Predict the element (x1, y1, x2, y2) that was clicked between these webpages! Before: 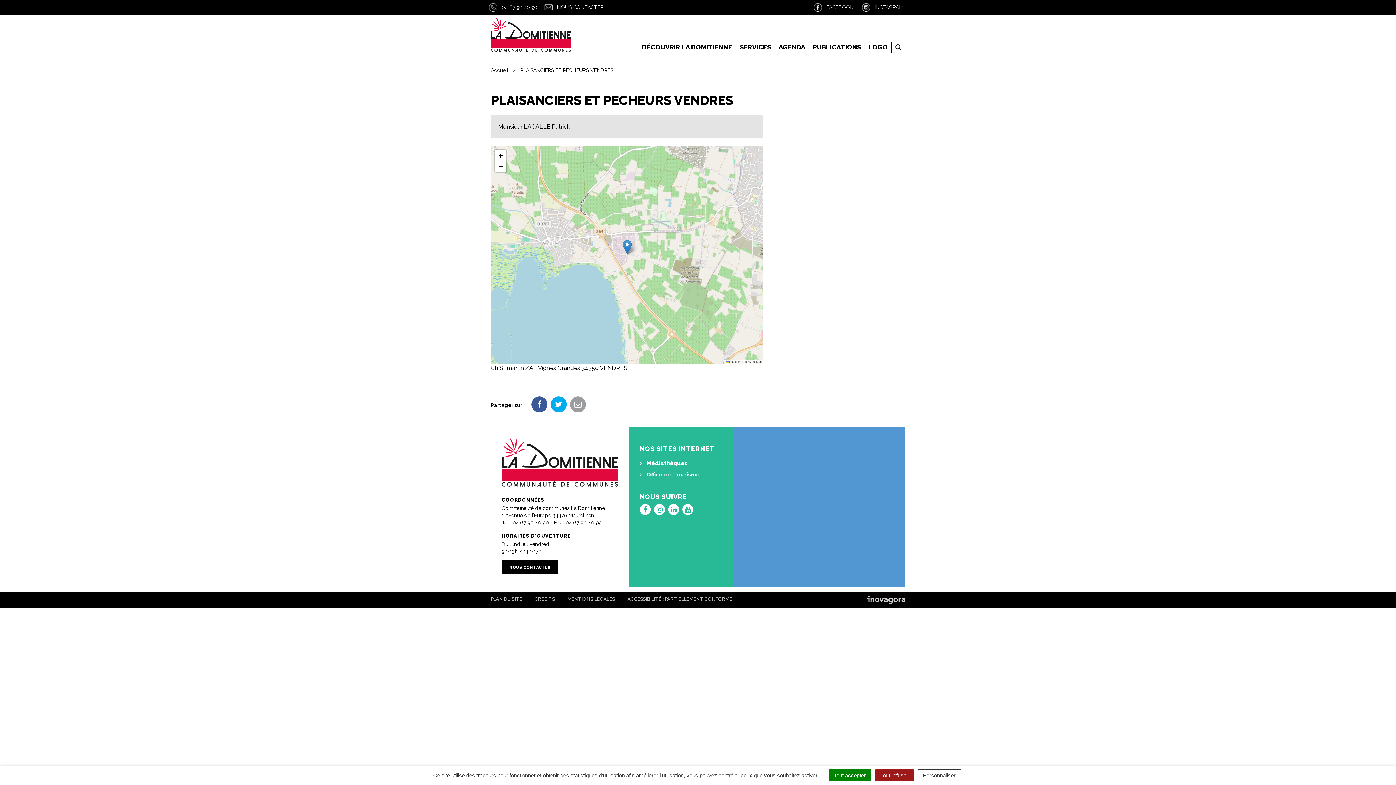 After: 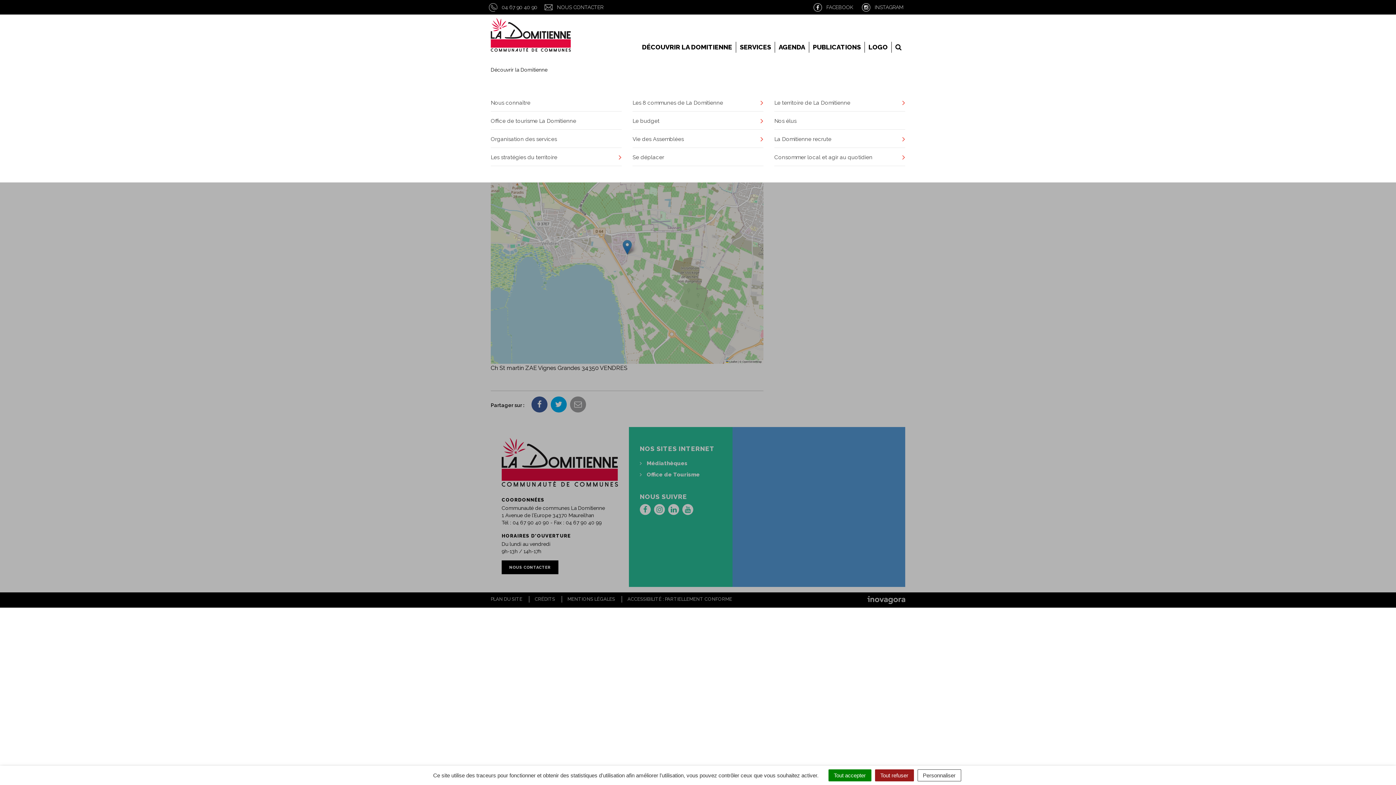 Action: bbox: (638, 41, 736, 52) label: DÉCOUVRIR LA DOMITIENNE